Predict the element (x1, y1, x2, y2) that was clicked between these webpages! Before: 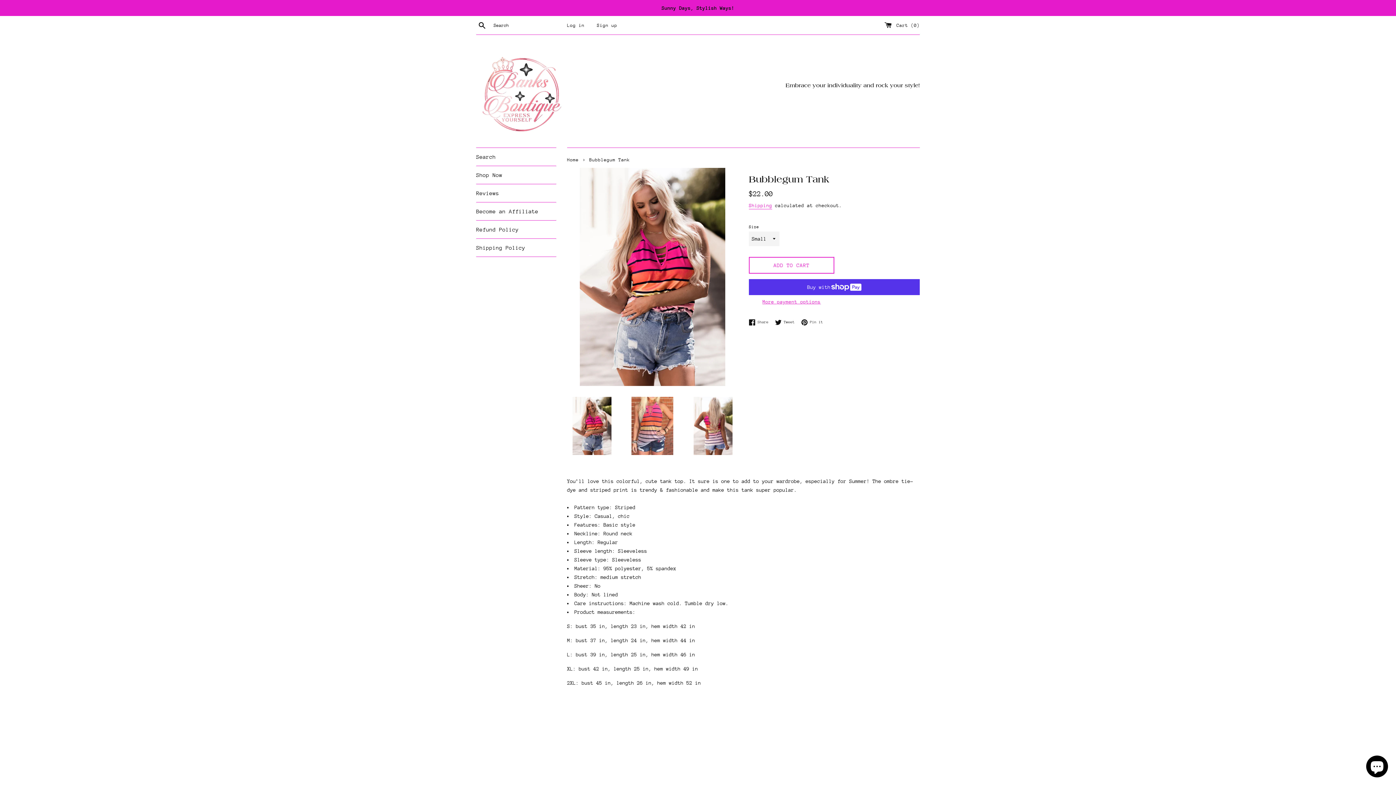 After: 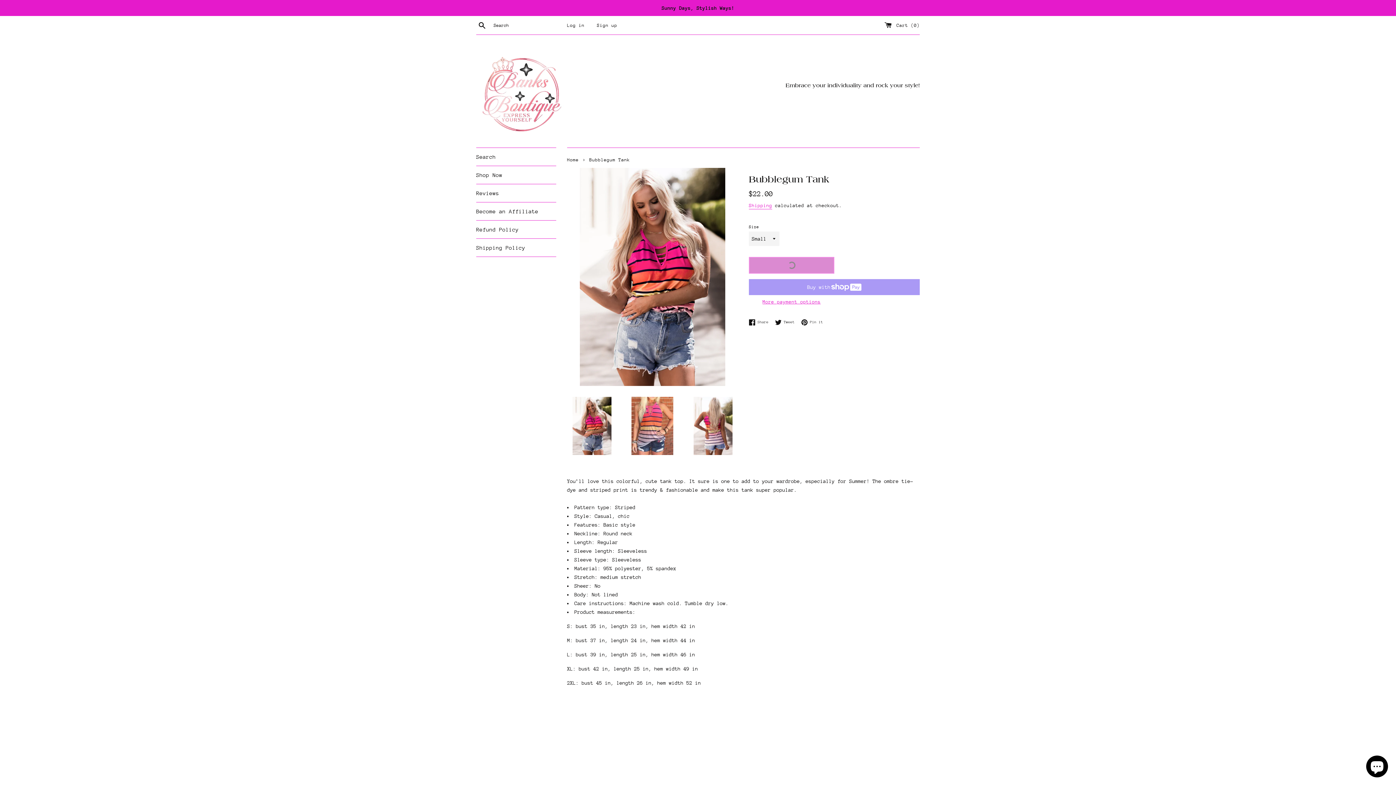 Action: bbox: (749, 257, 834, 273) label: ADD TO CART